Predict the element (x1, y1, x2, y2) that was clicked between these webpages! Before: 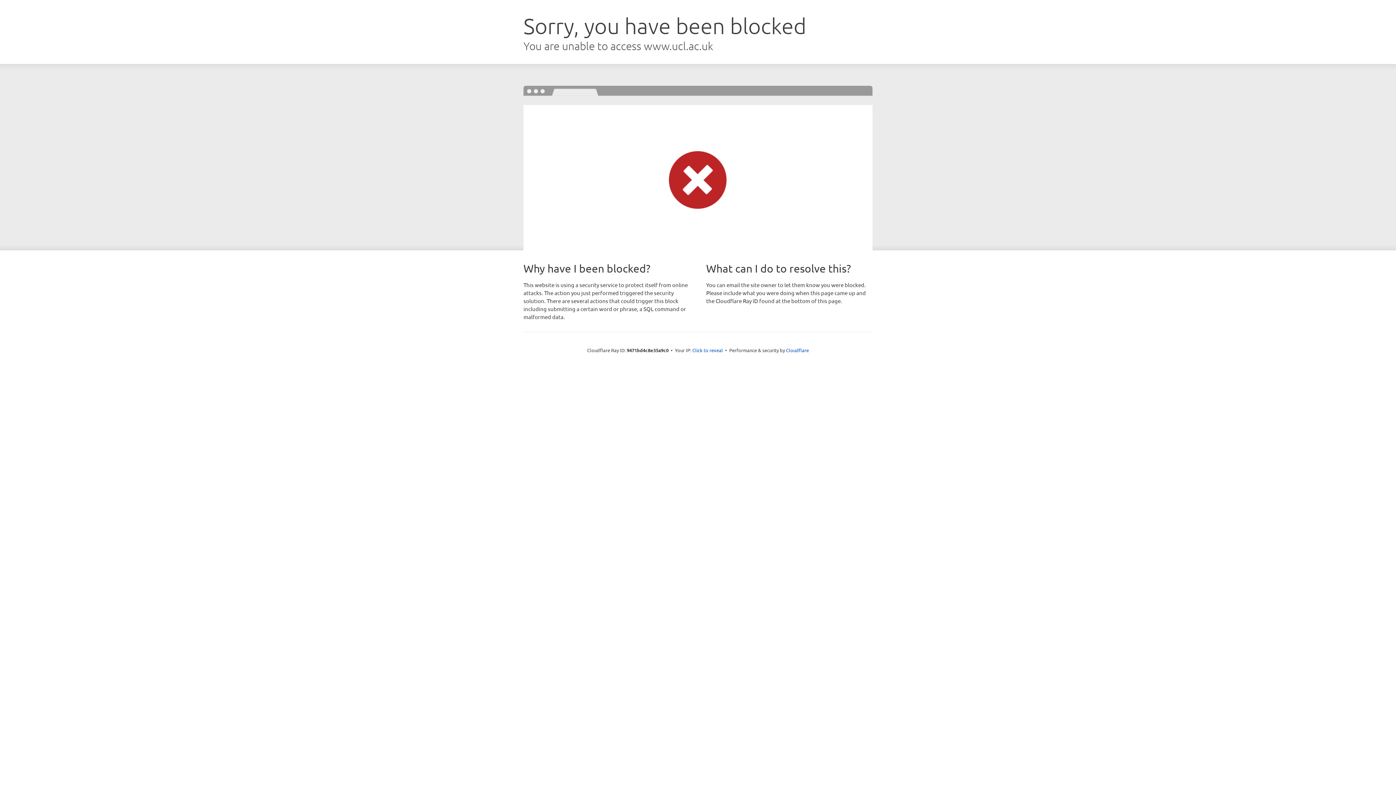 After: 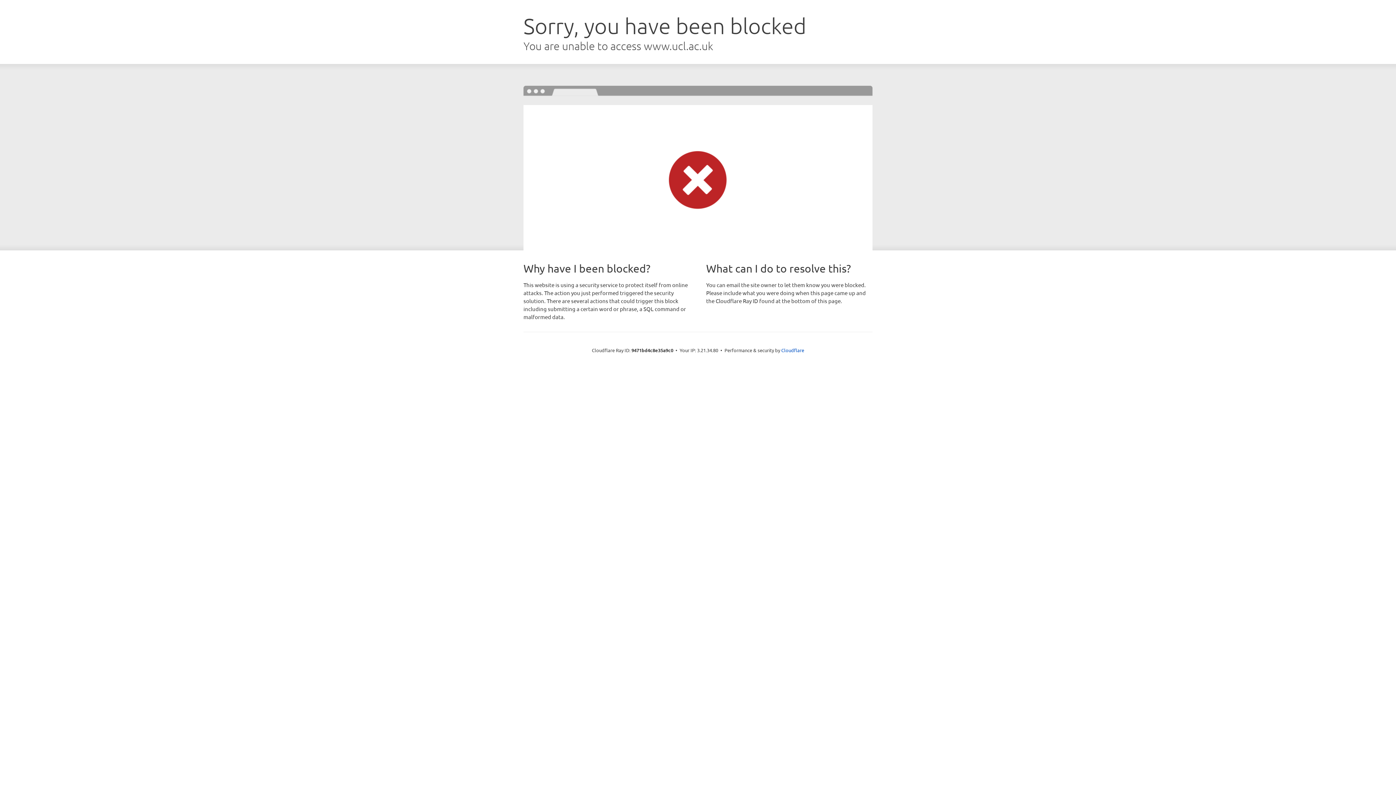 Action: bbox: (692, 346, 723, 353) label: Click to reveal